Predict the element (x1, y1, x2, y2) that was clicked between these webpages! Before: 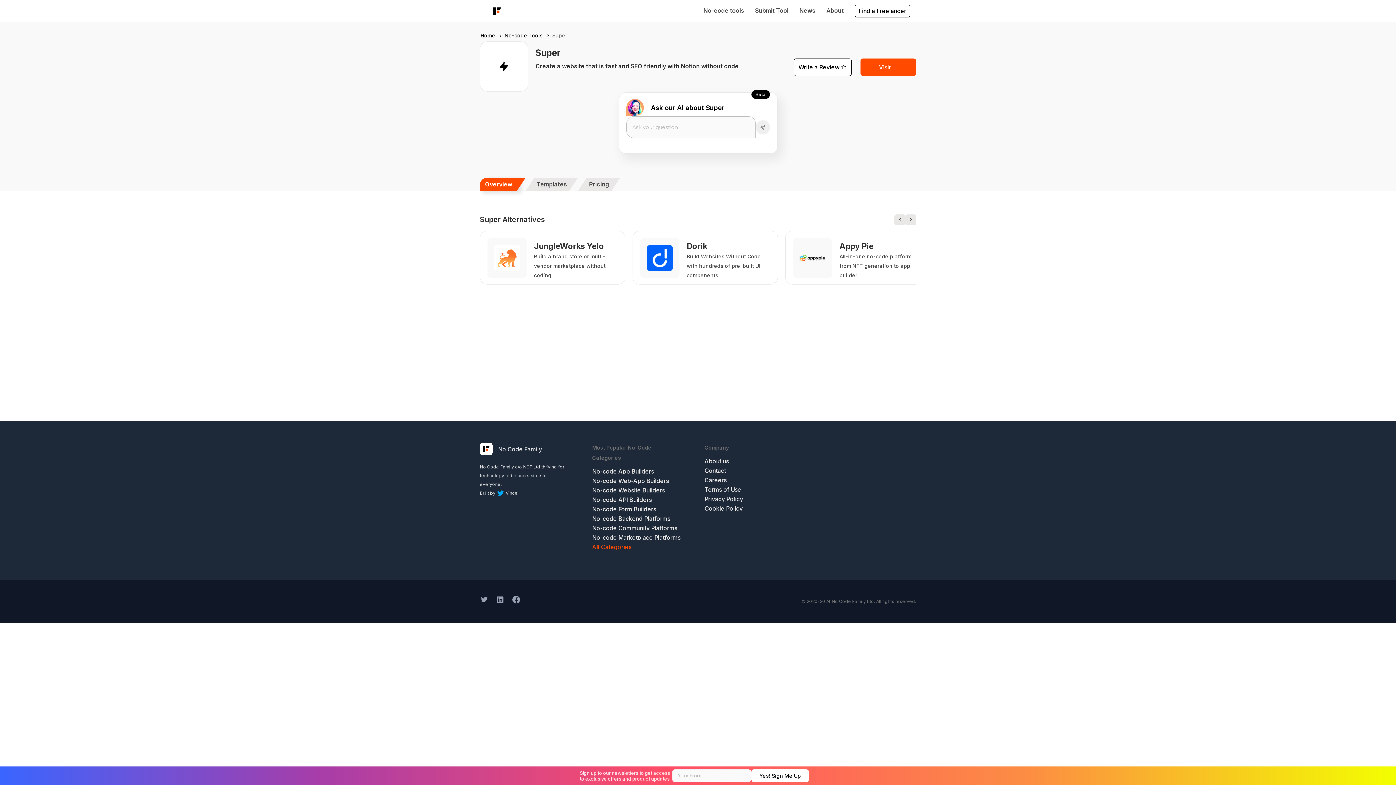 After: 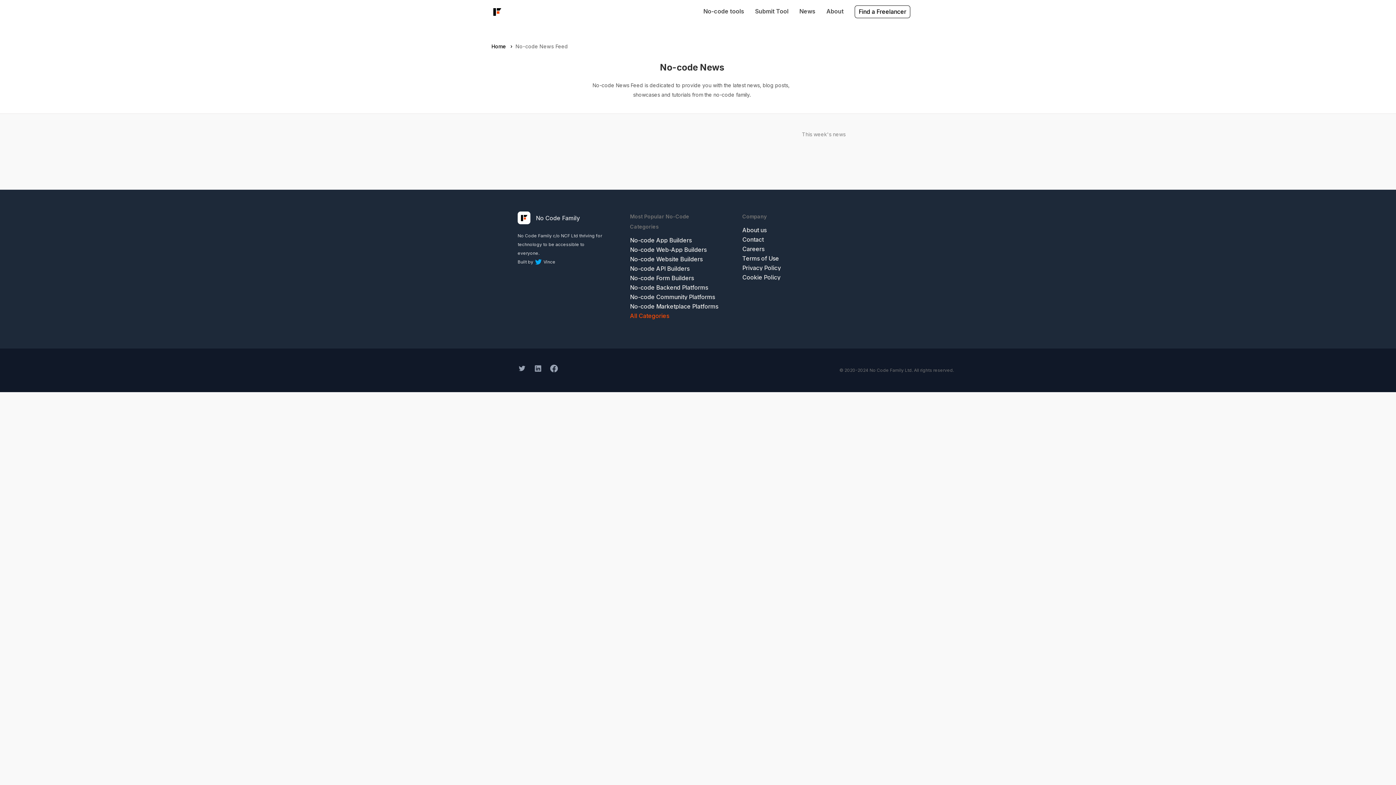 Action: bbox: (799, 6, 815, 15) label: News